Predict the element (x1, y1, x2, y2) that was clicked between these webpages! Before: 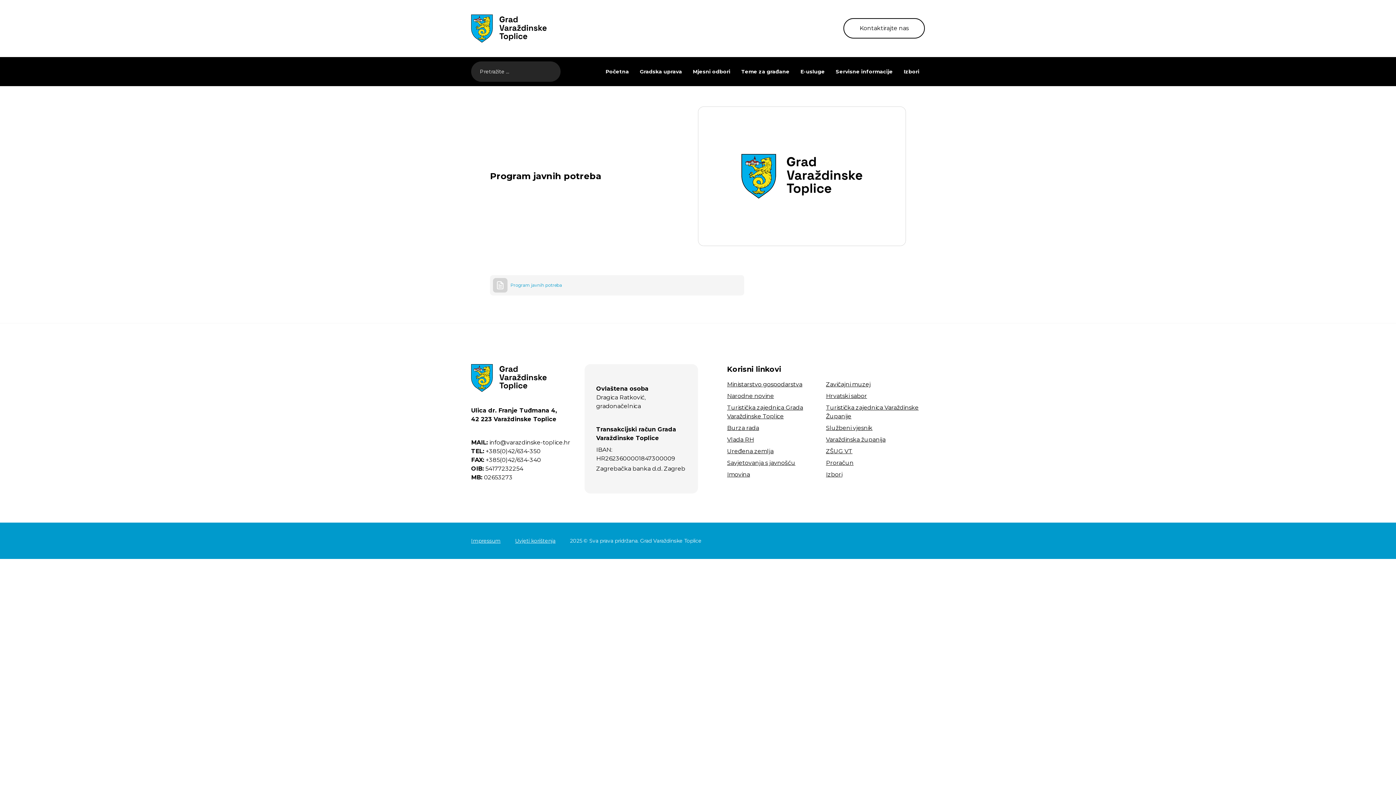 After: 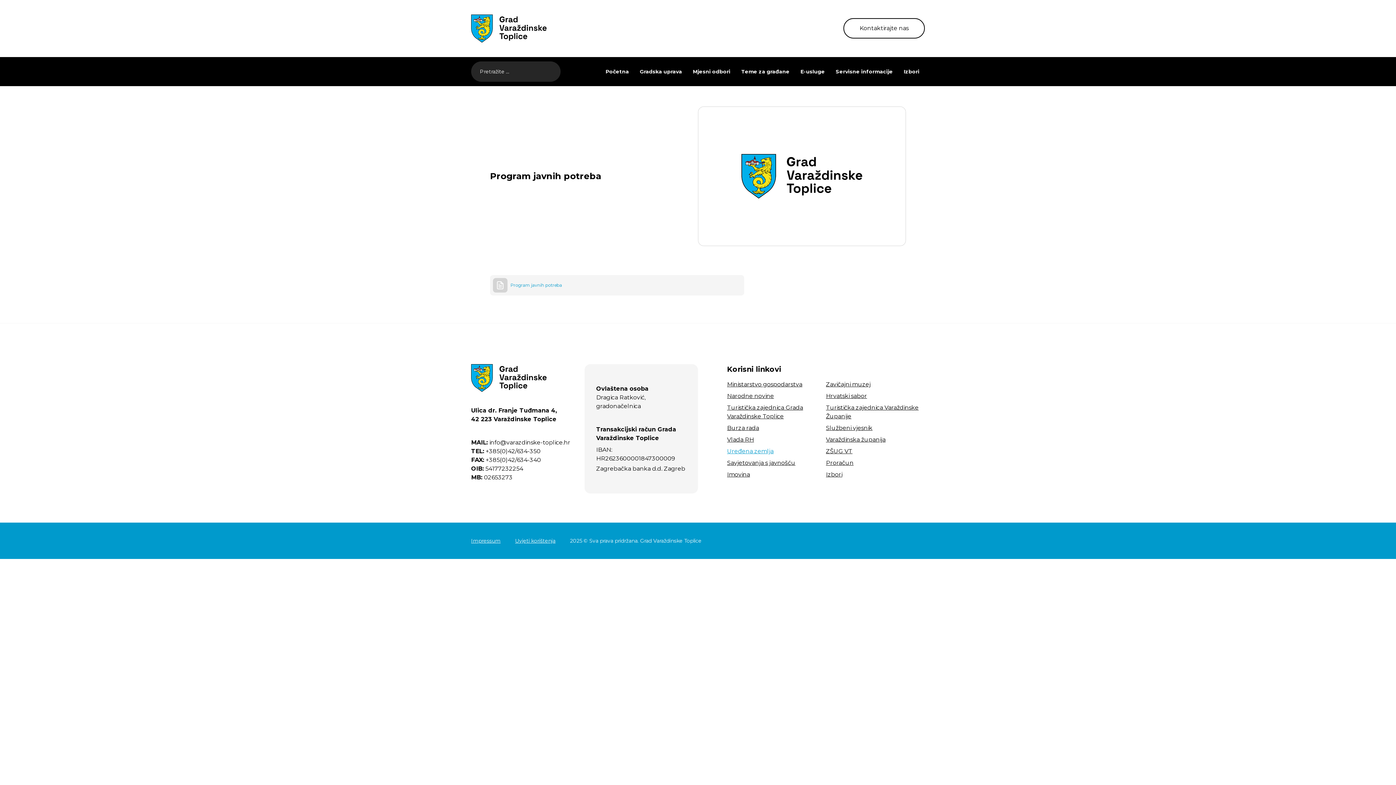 Action: label: Uređena zemlja bbox: (727, 447, 773, 454)